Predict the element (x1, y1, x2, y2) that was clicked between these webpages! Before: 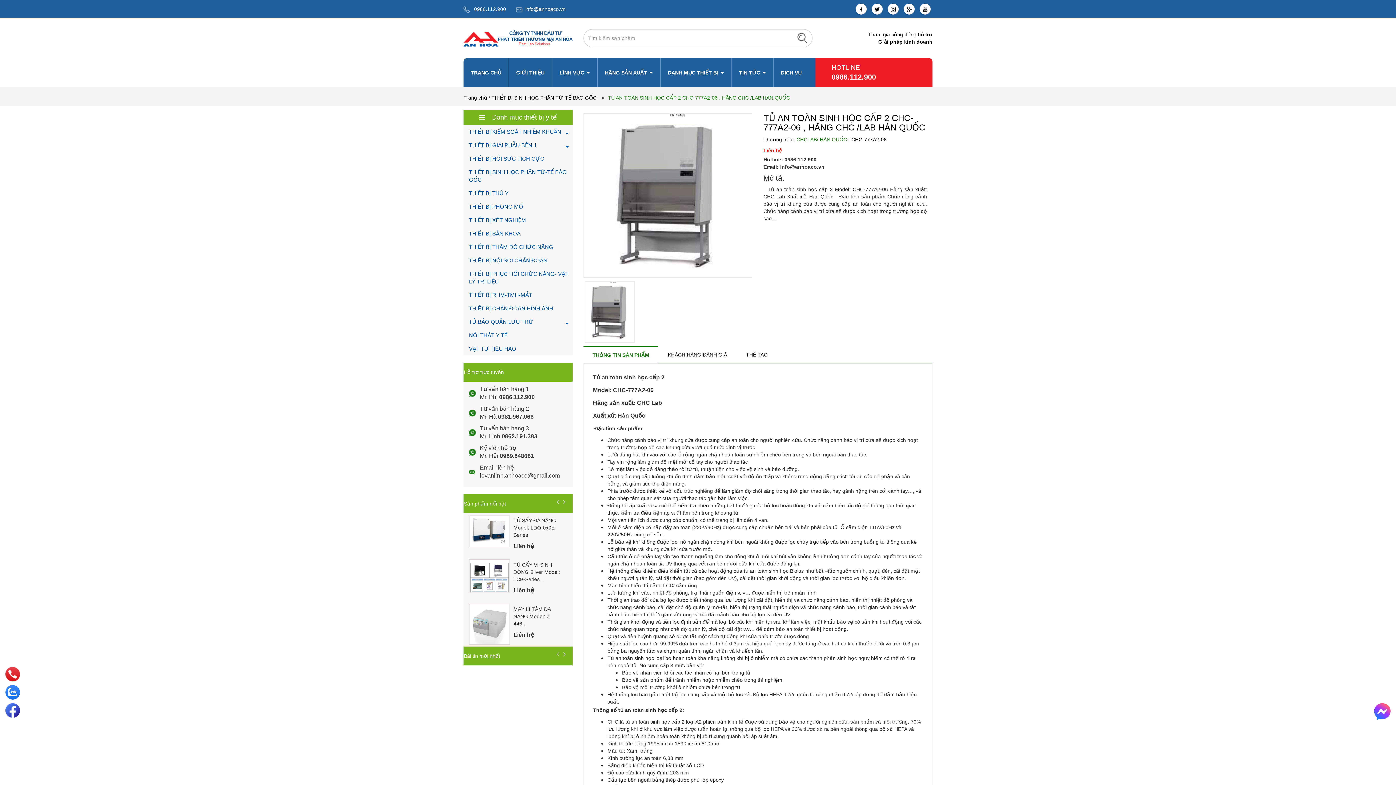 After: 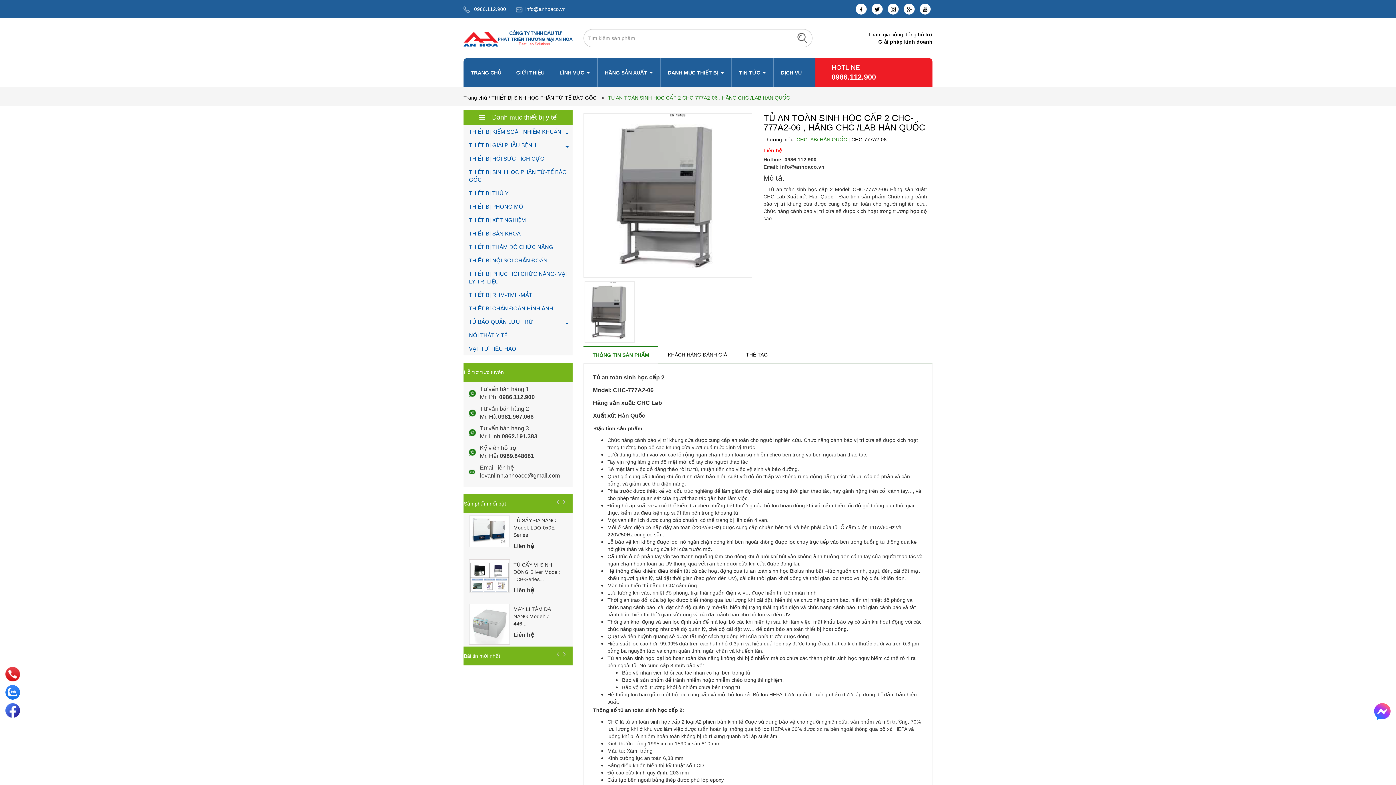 Action: label: THÔNG TIN SẢN PHẨM bbox: (583, 346, 658, 363)